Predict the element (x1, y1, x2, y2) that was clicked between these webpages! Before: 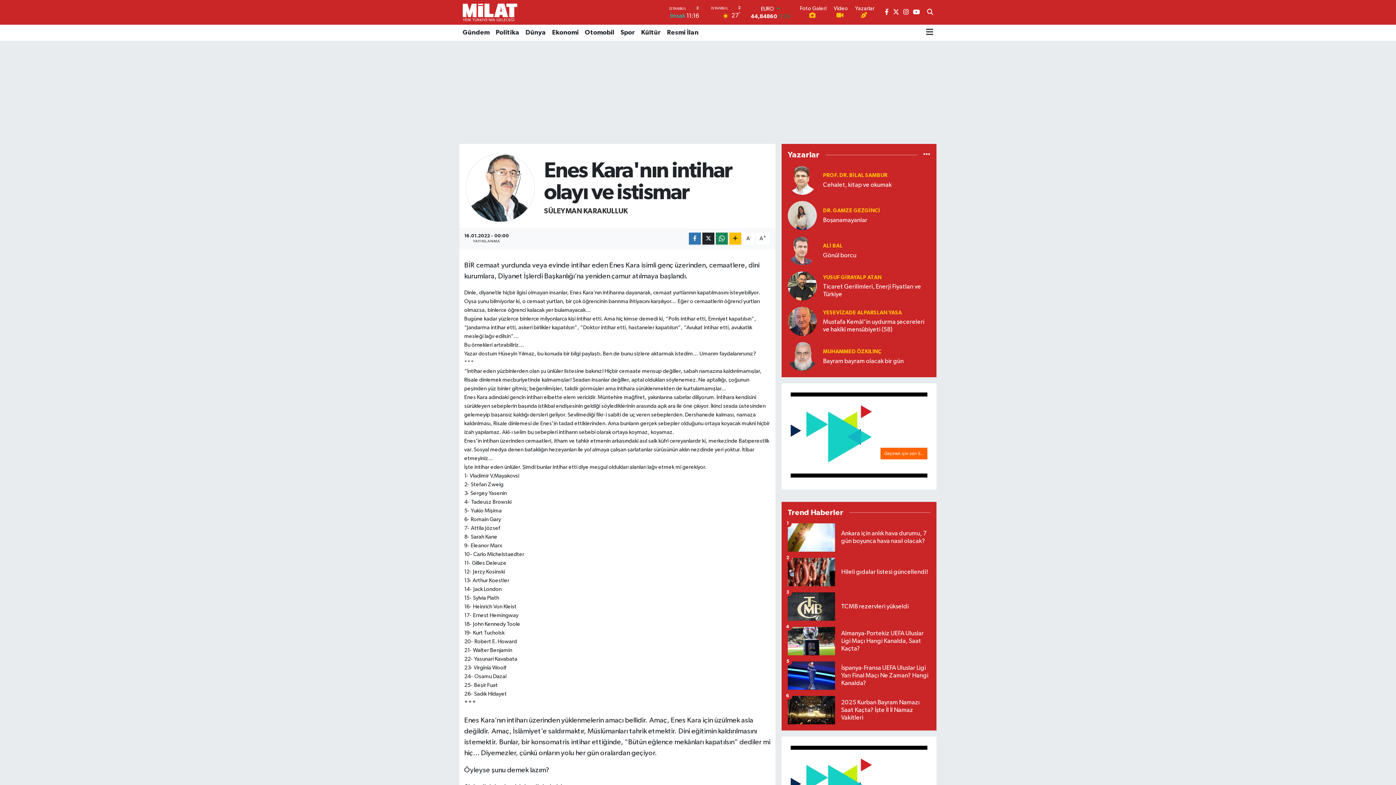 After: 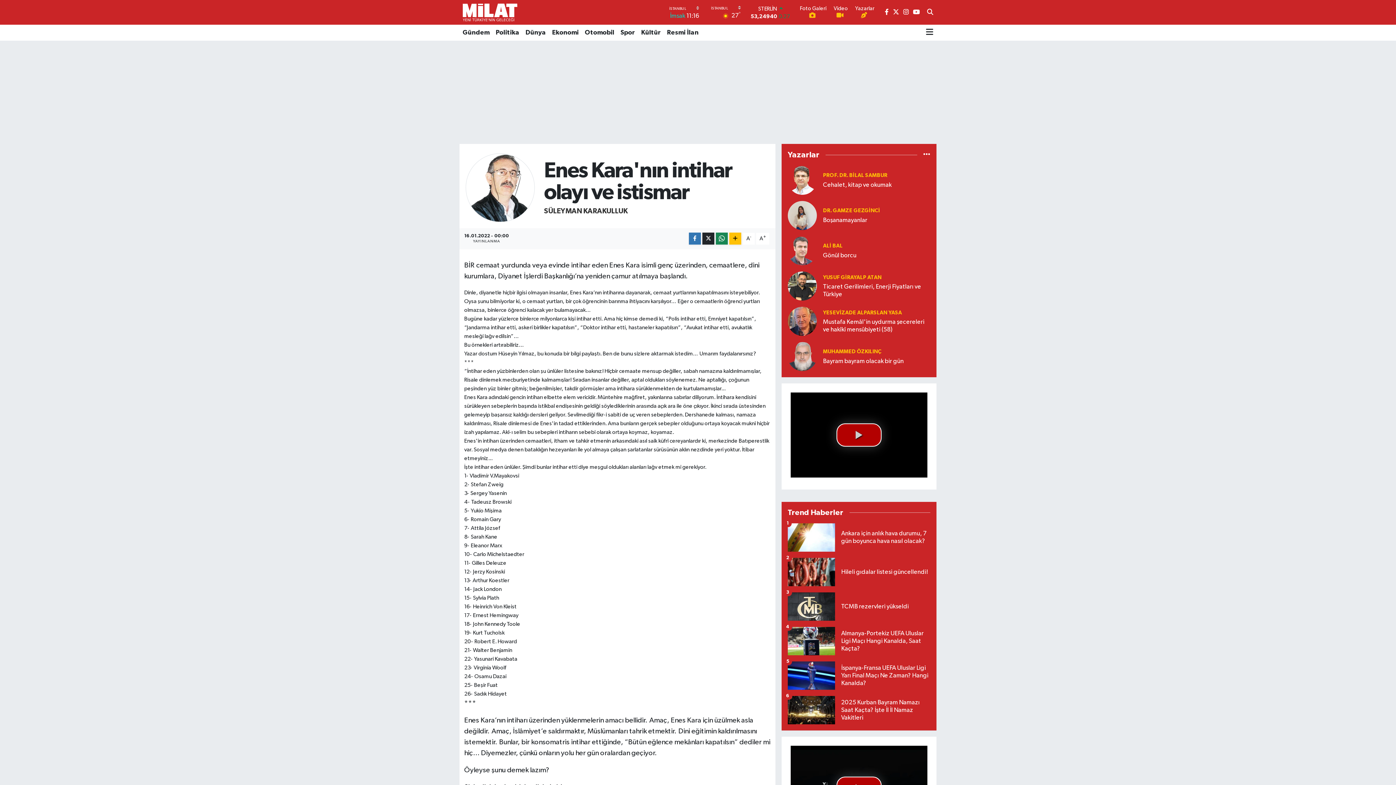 Action: bbox: (638, 24, 664, 40) label: Kültür